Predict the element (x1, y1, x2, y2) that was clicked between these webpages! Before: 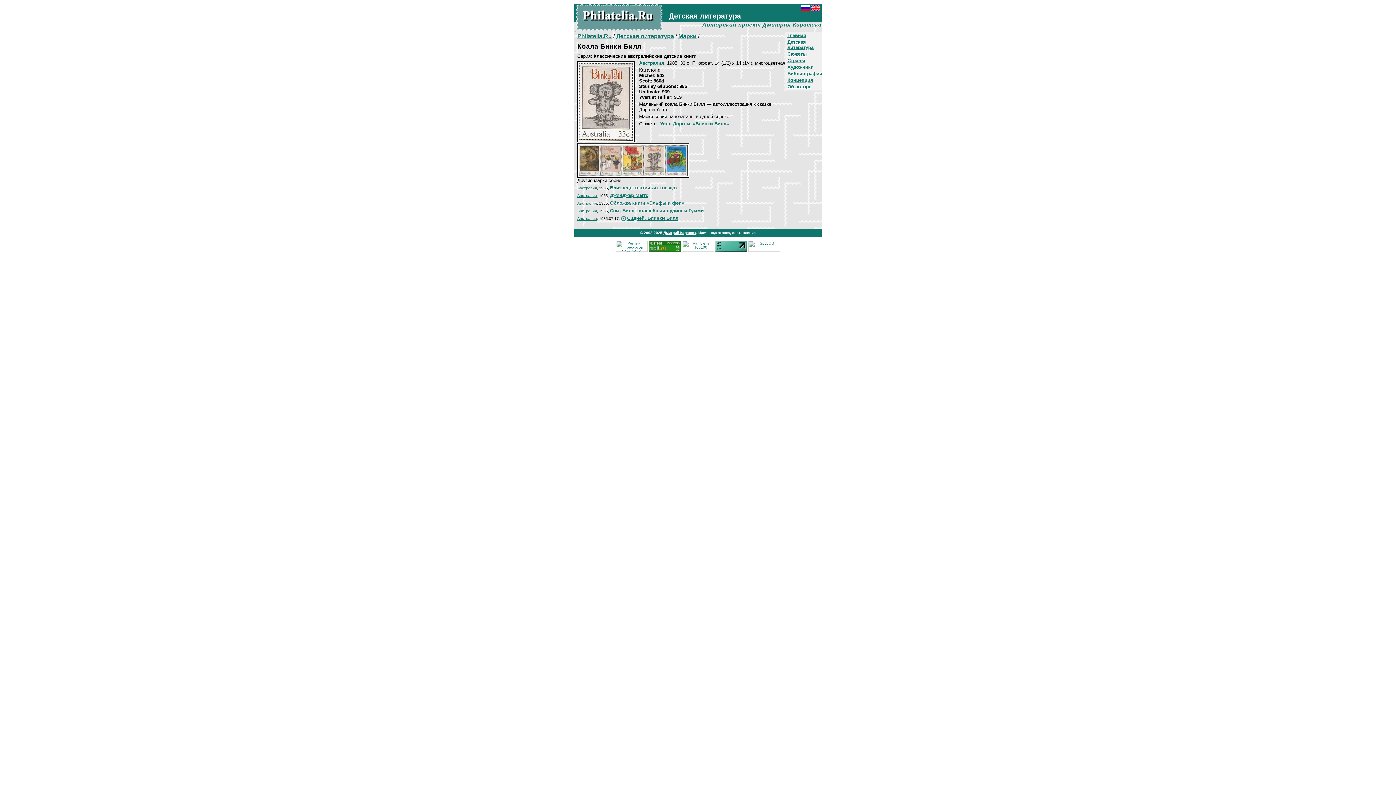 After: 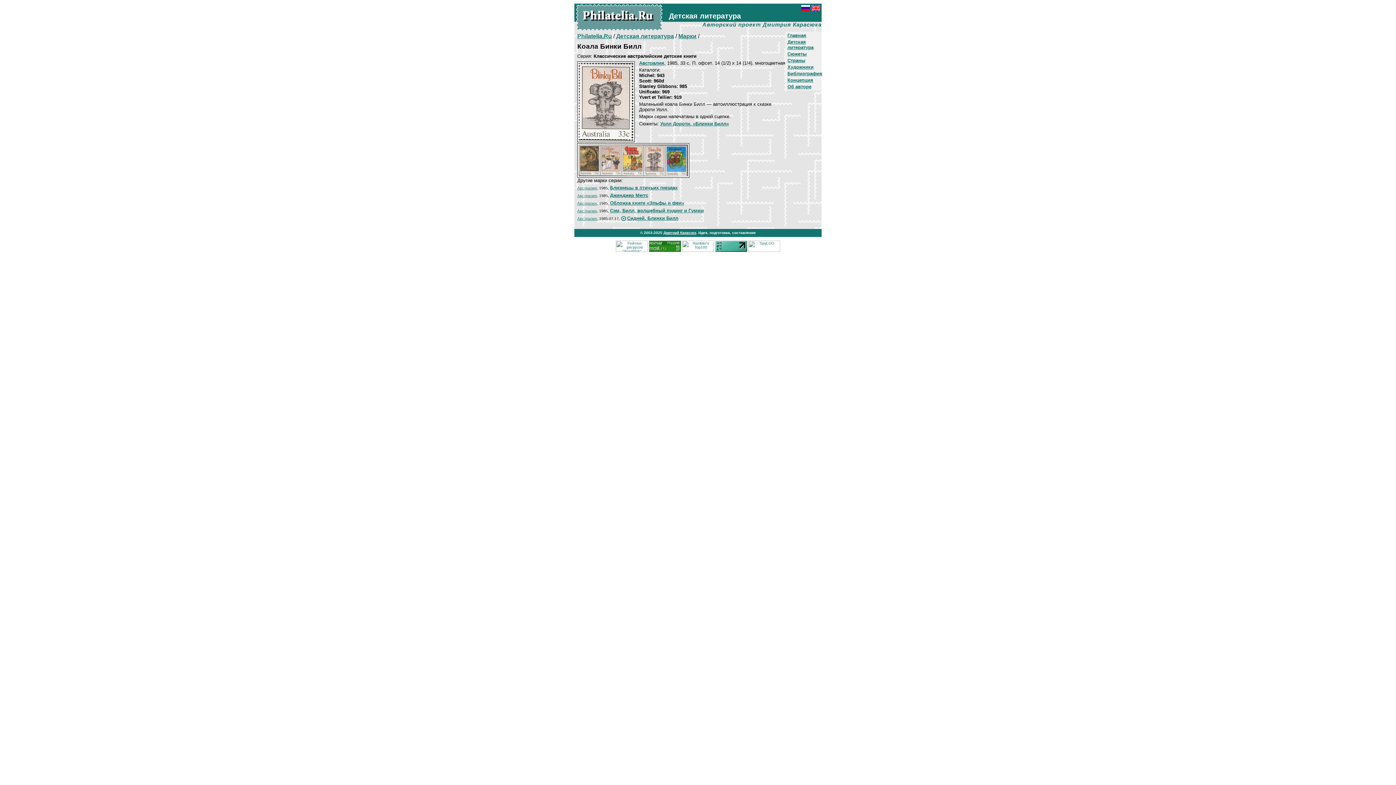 Action: bbox: (801, 10, 810, 10)